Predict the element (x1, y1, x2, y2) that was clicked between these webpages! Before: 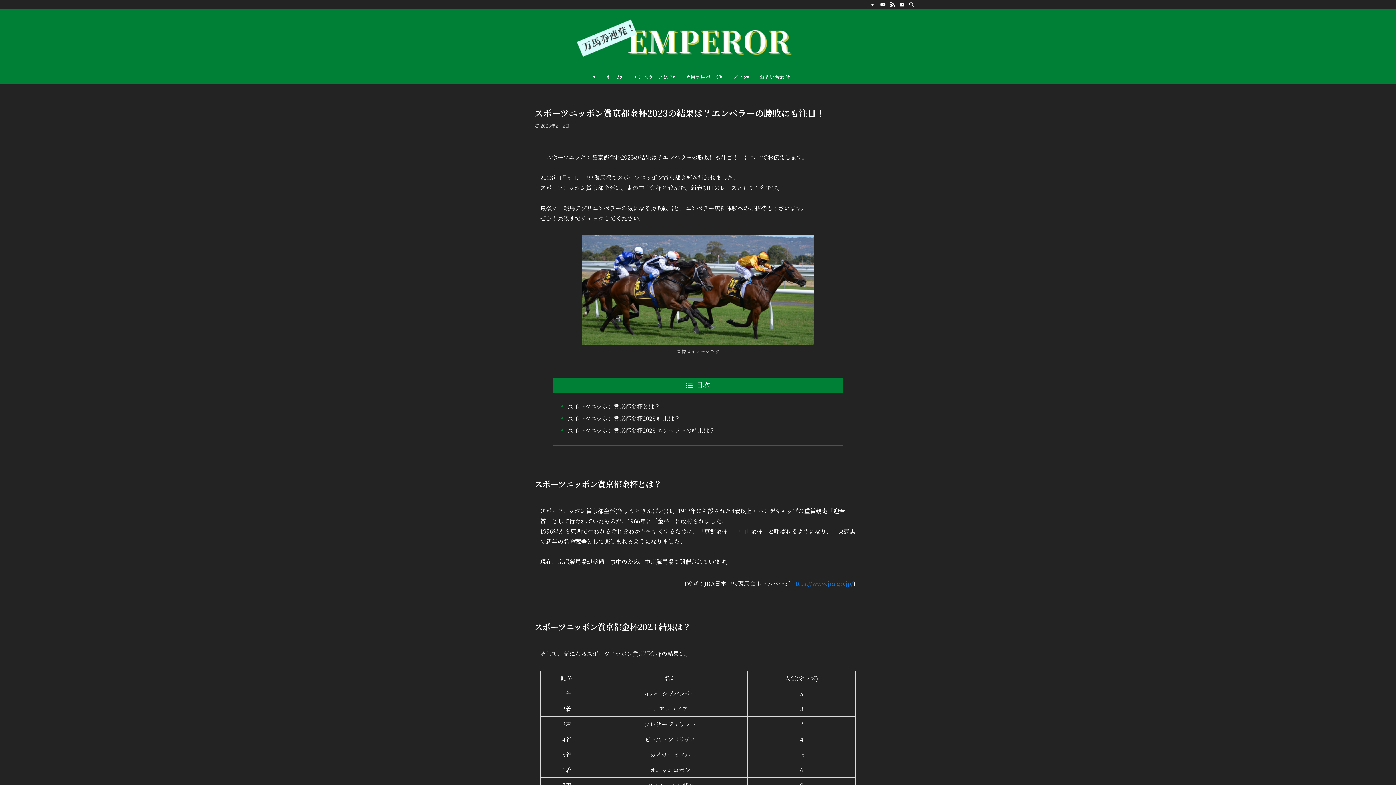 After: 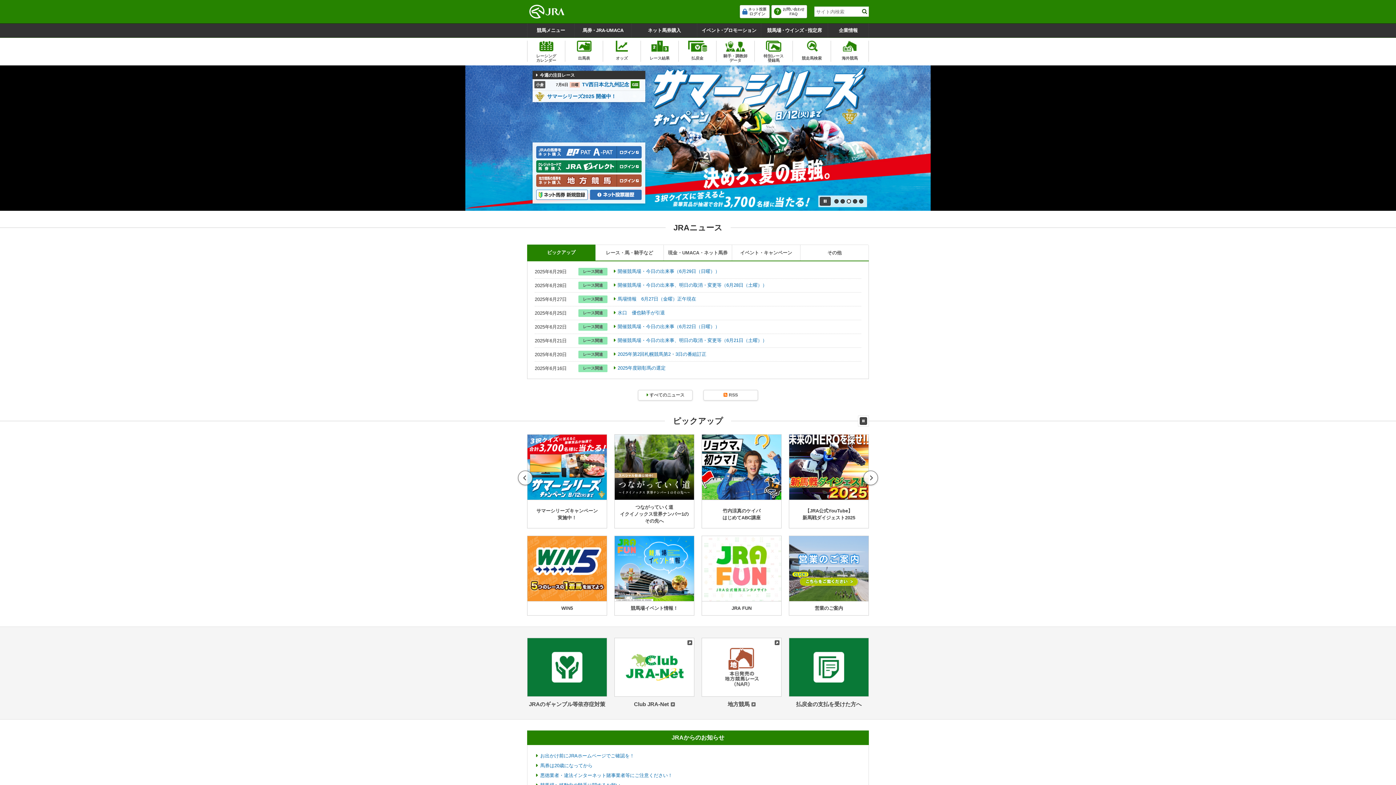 Action: bbox: (792, 579, 853, 587) label: https://www.jra.go.jp/